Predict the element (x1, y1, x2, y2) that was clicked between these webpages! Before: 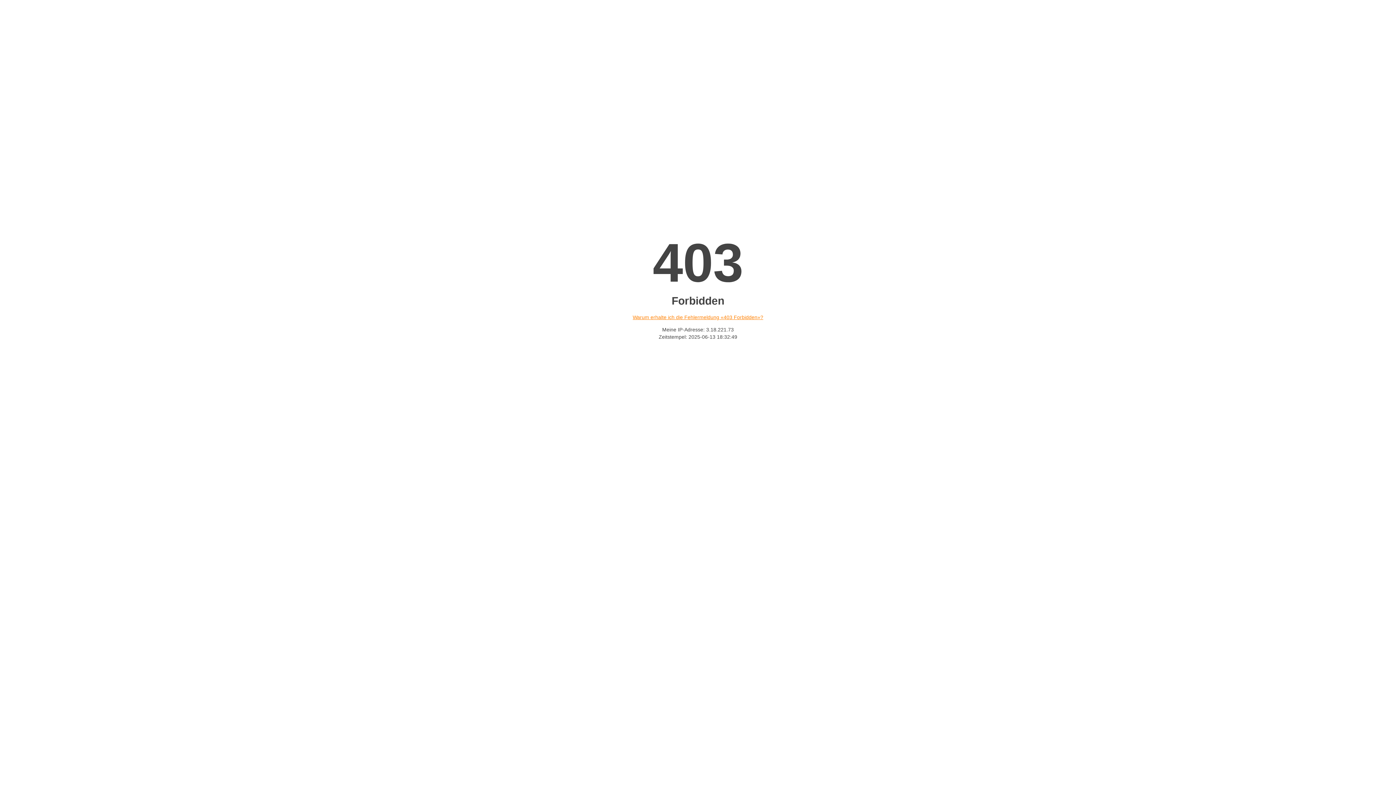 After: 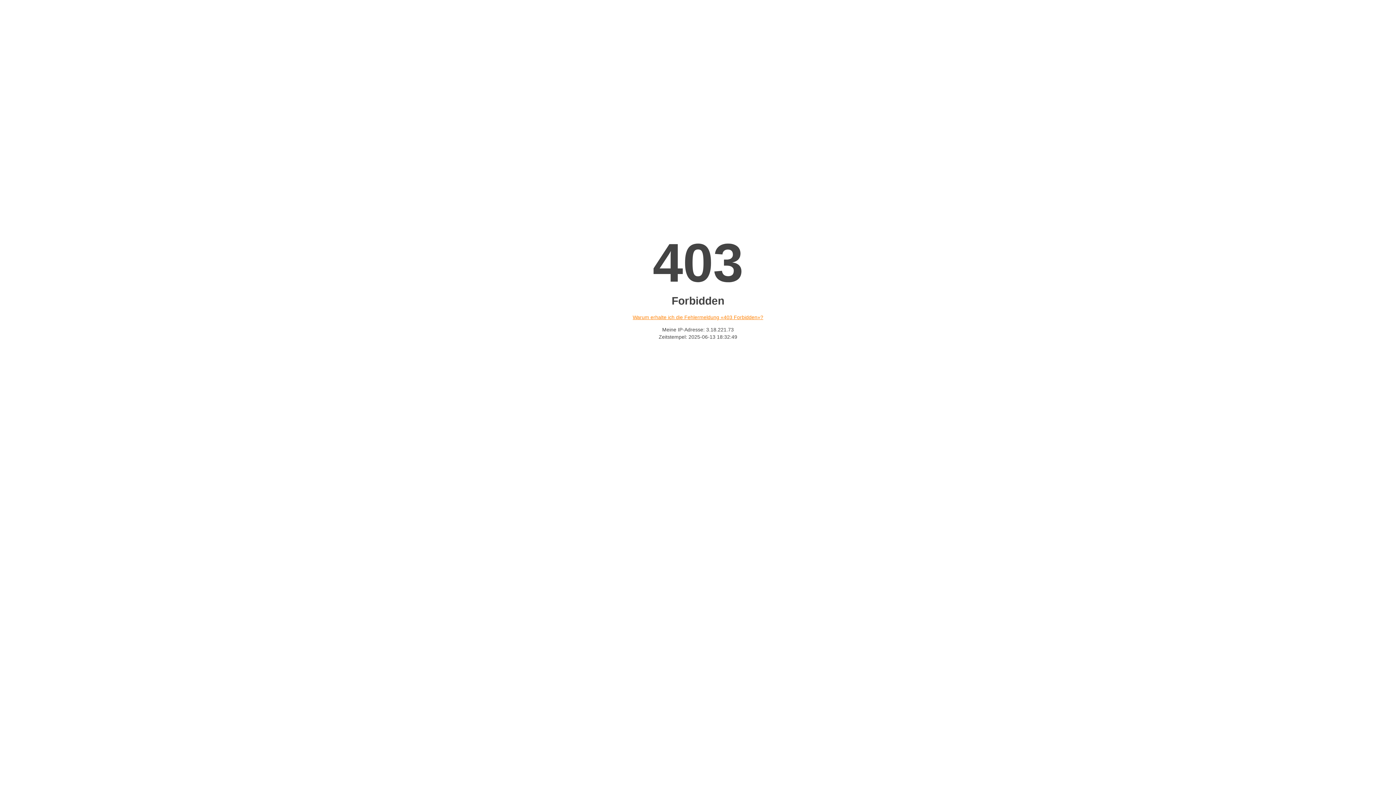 Action: bbox: (632, 314, 763, 320) label: Warum erhalte ich die Fehlermeldung «403 Forbidden»?